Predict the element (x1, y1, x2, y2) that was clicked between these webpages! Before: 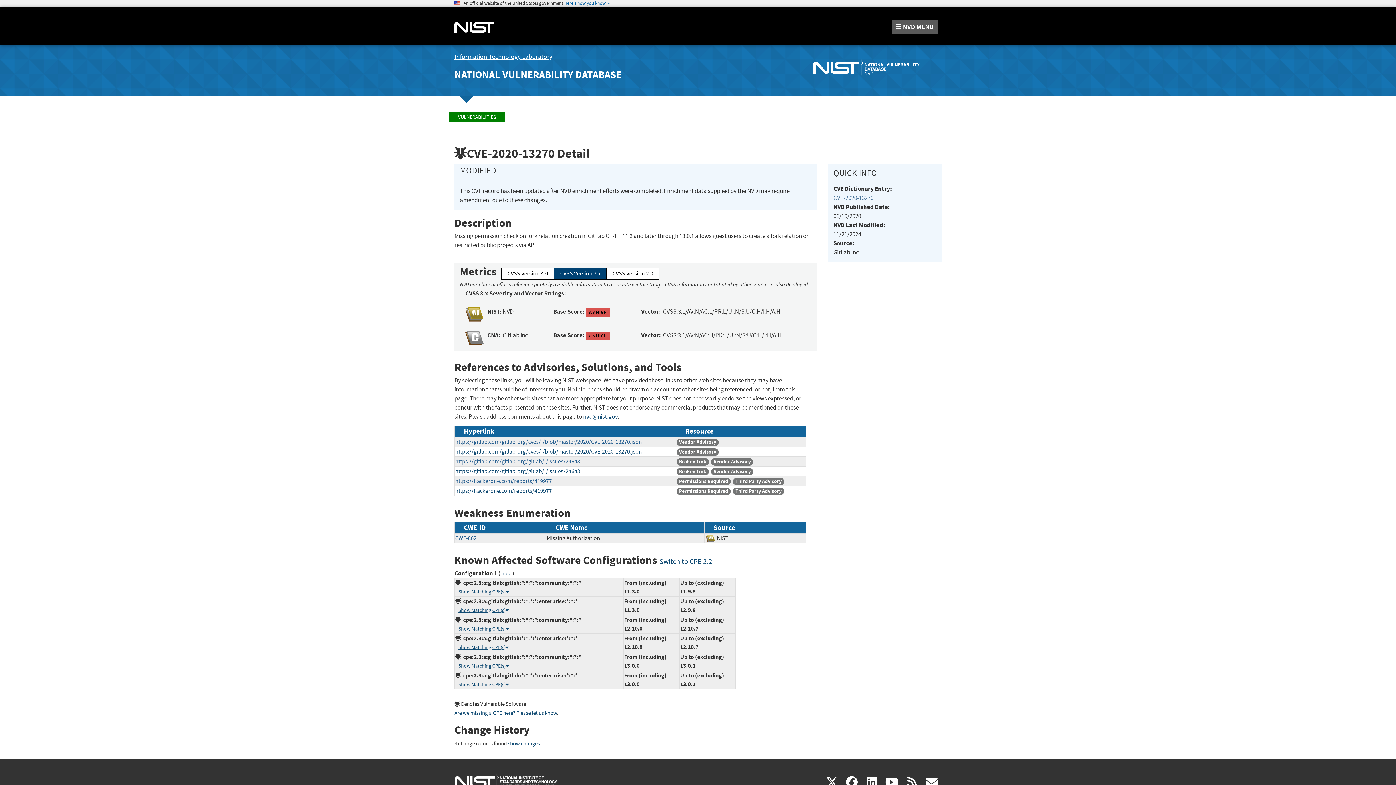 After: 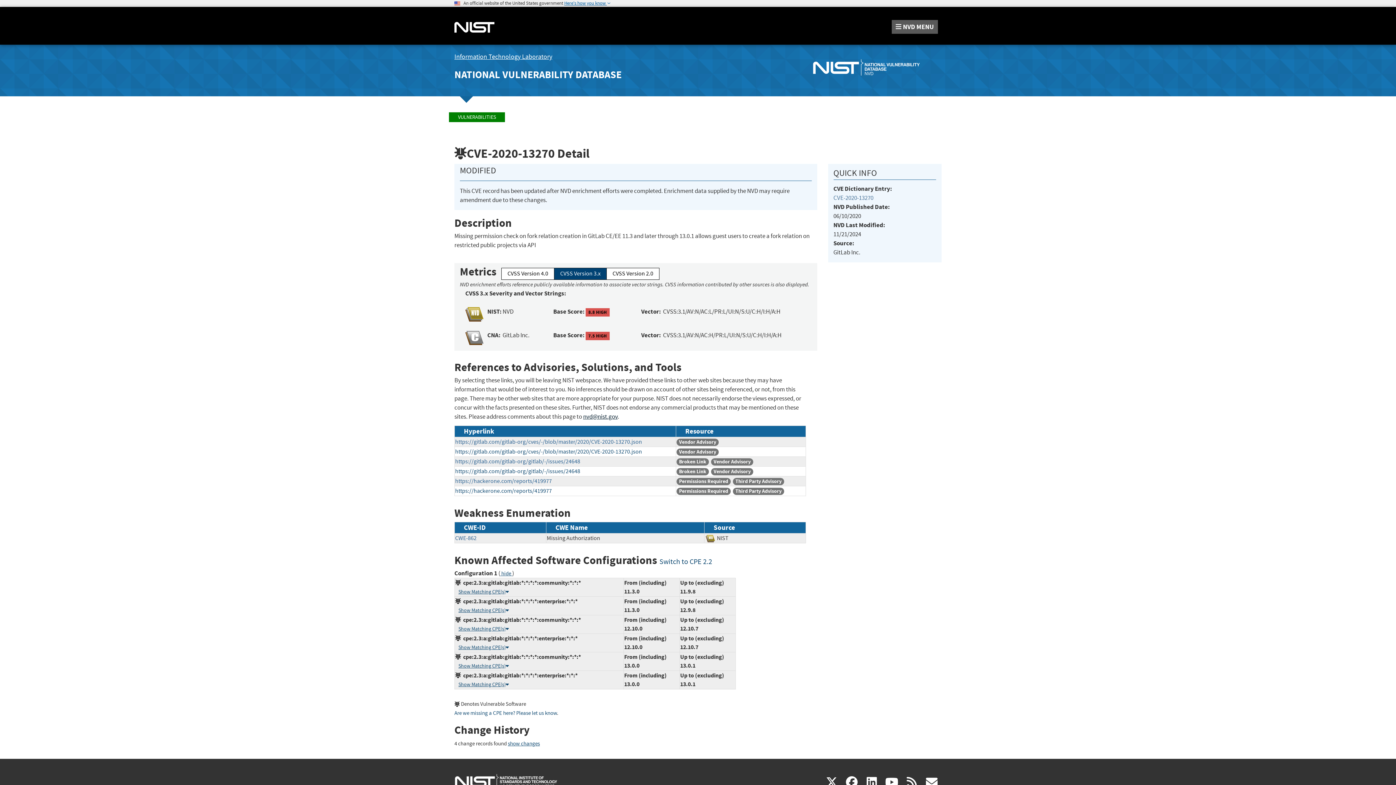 Action: bbox: (583, 413, 617, 420) label: nvd@nist.gov